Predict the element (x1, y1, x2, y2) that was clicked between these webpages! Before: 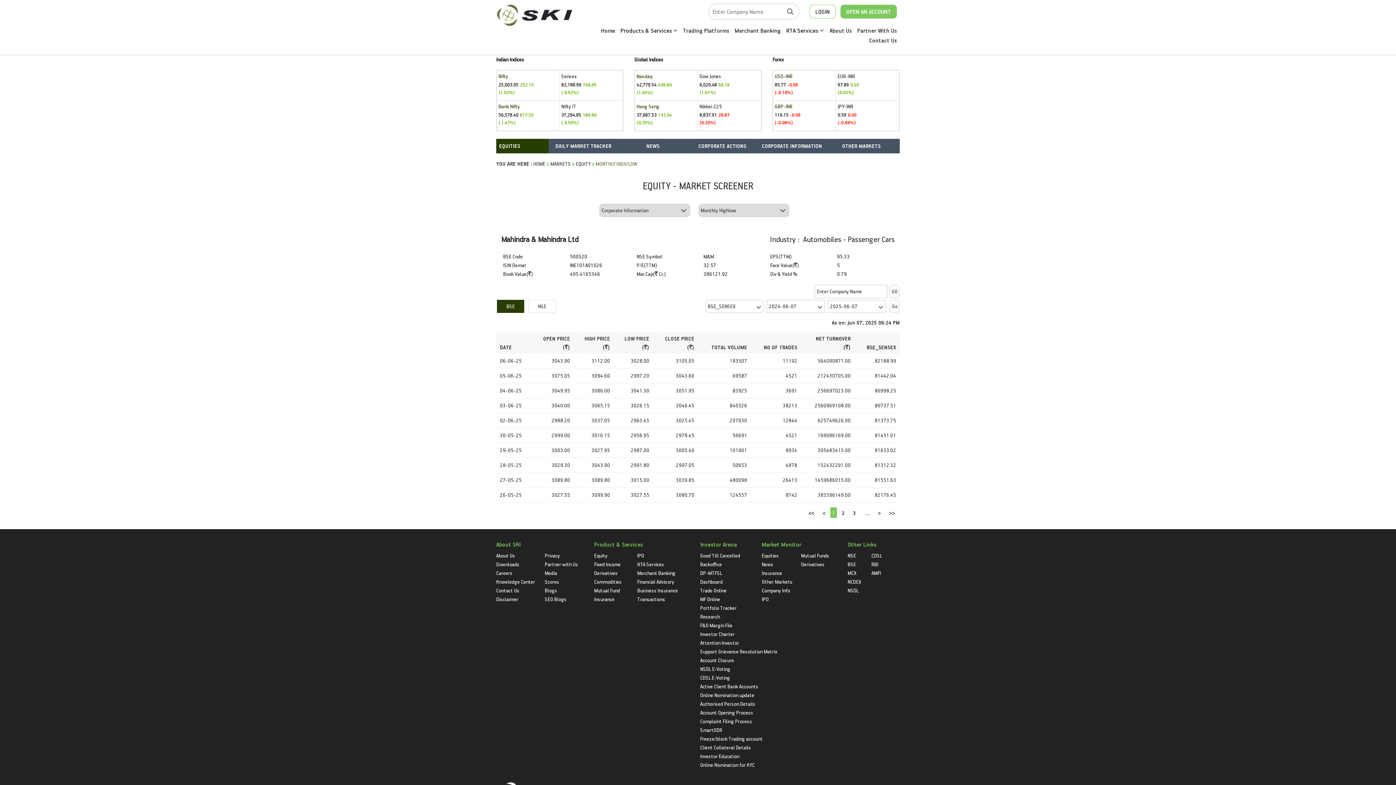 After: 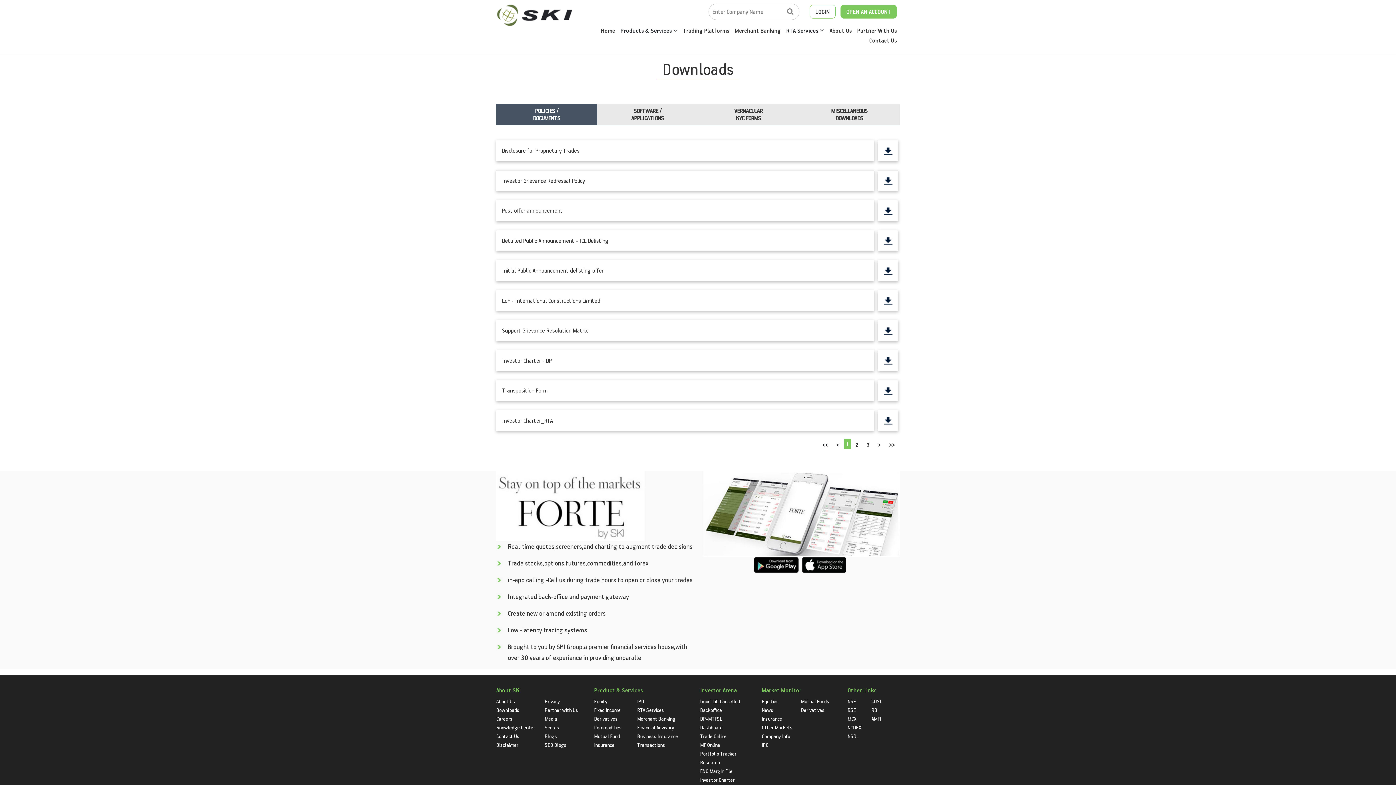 Action: bbox: (496, 561, 519, 568) label: Downloads